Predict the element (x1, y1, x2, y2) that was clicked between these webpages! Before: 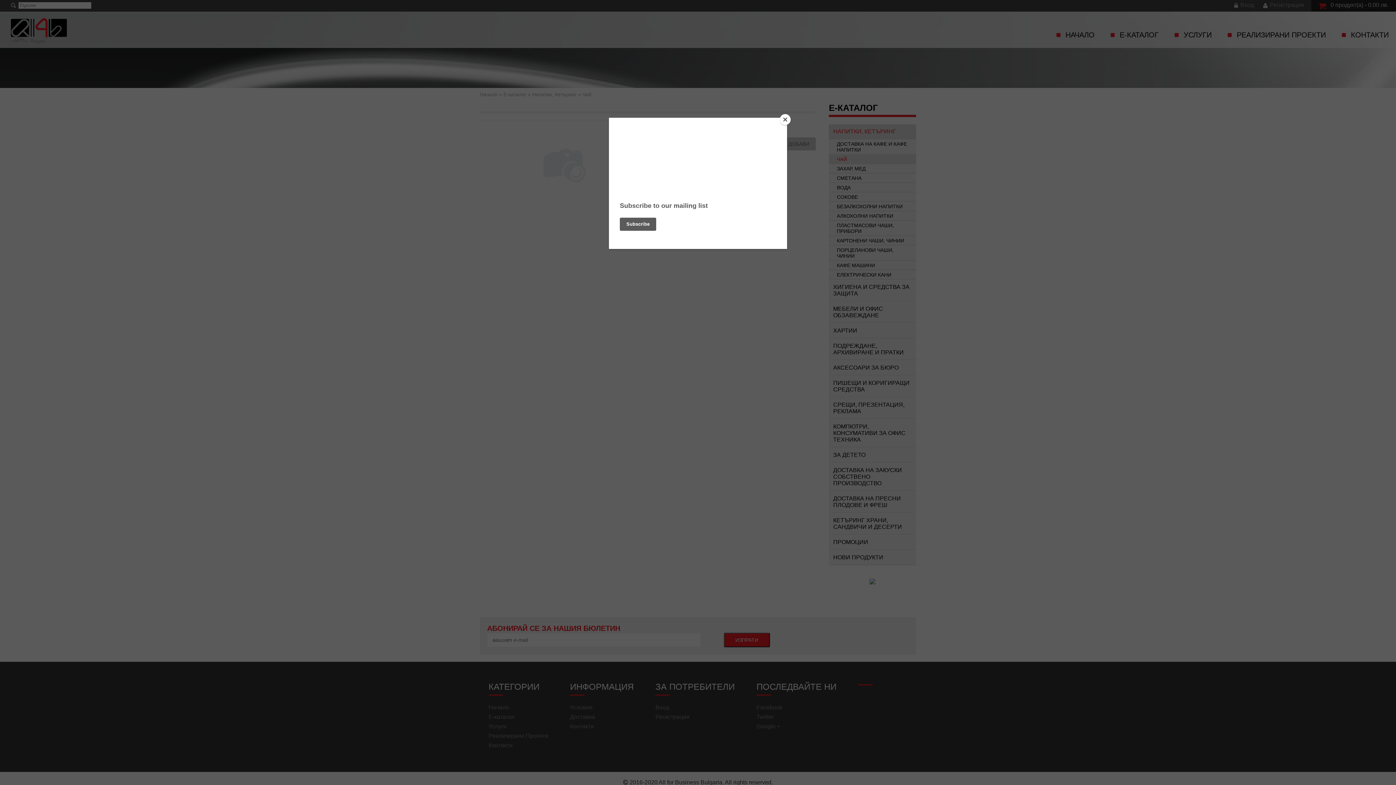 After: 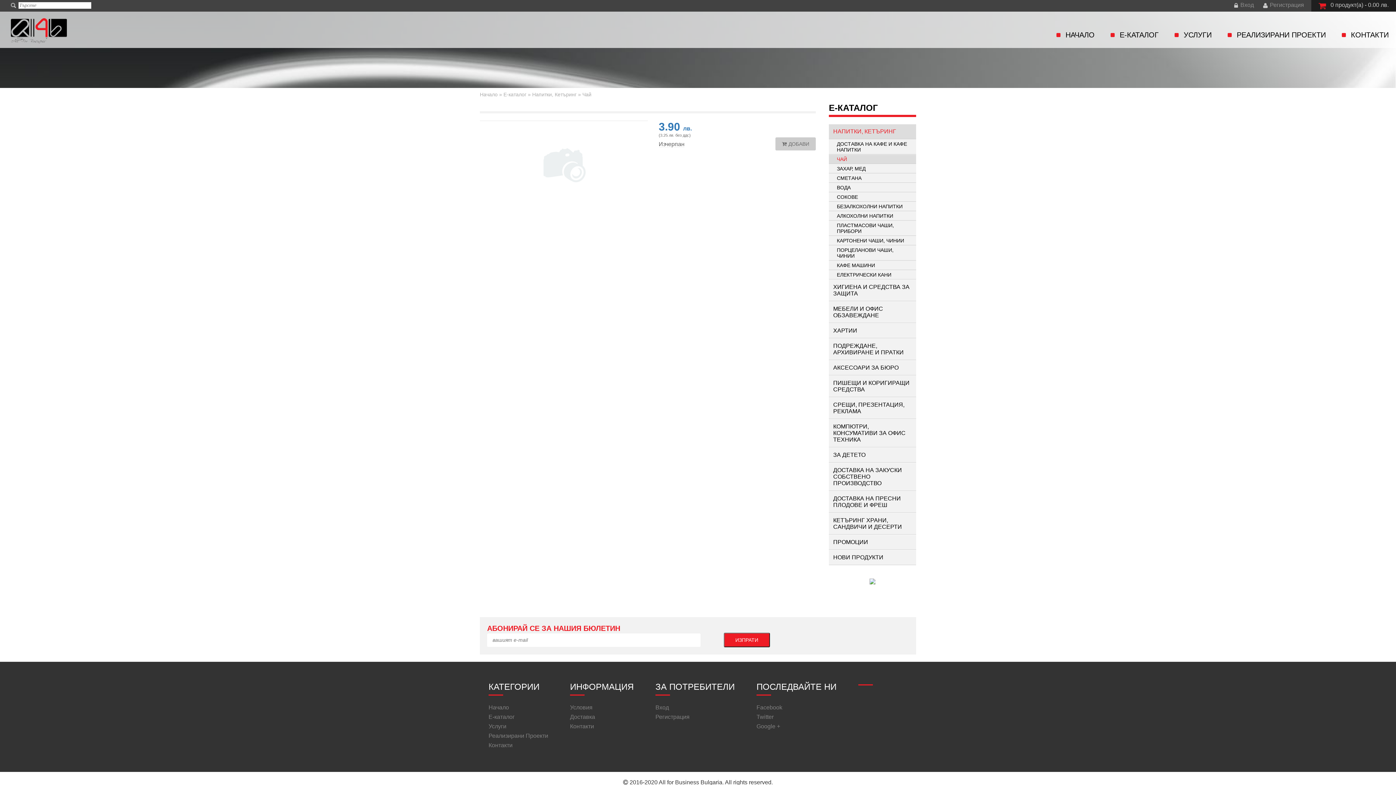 Action: label: Close bbox: (780, 114, 790, 125)